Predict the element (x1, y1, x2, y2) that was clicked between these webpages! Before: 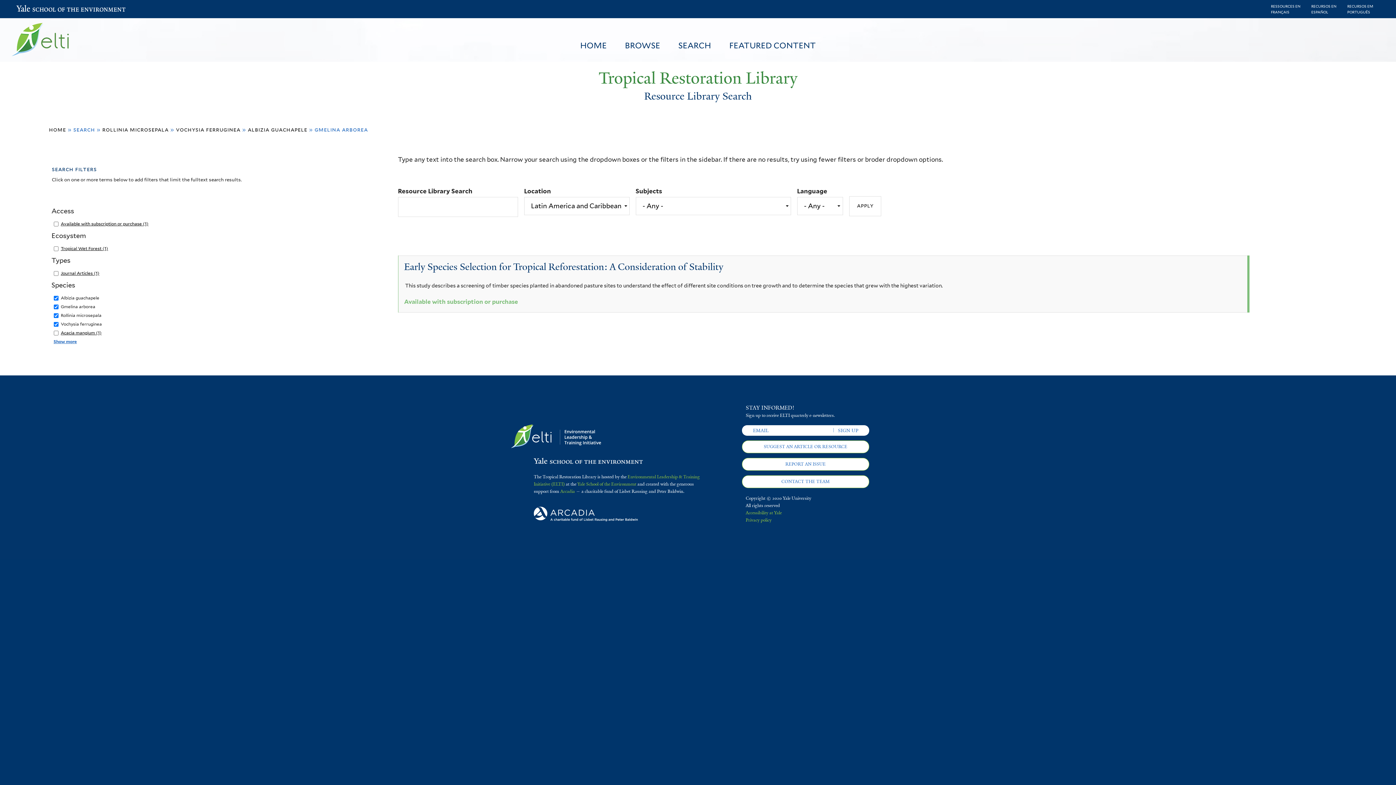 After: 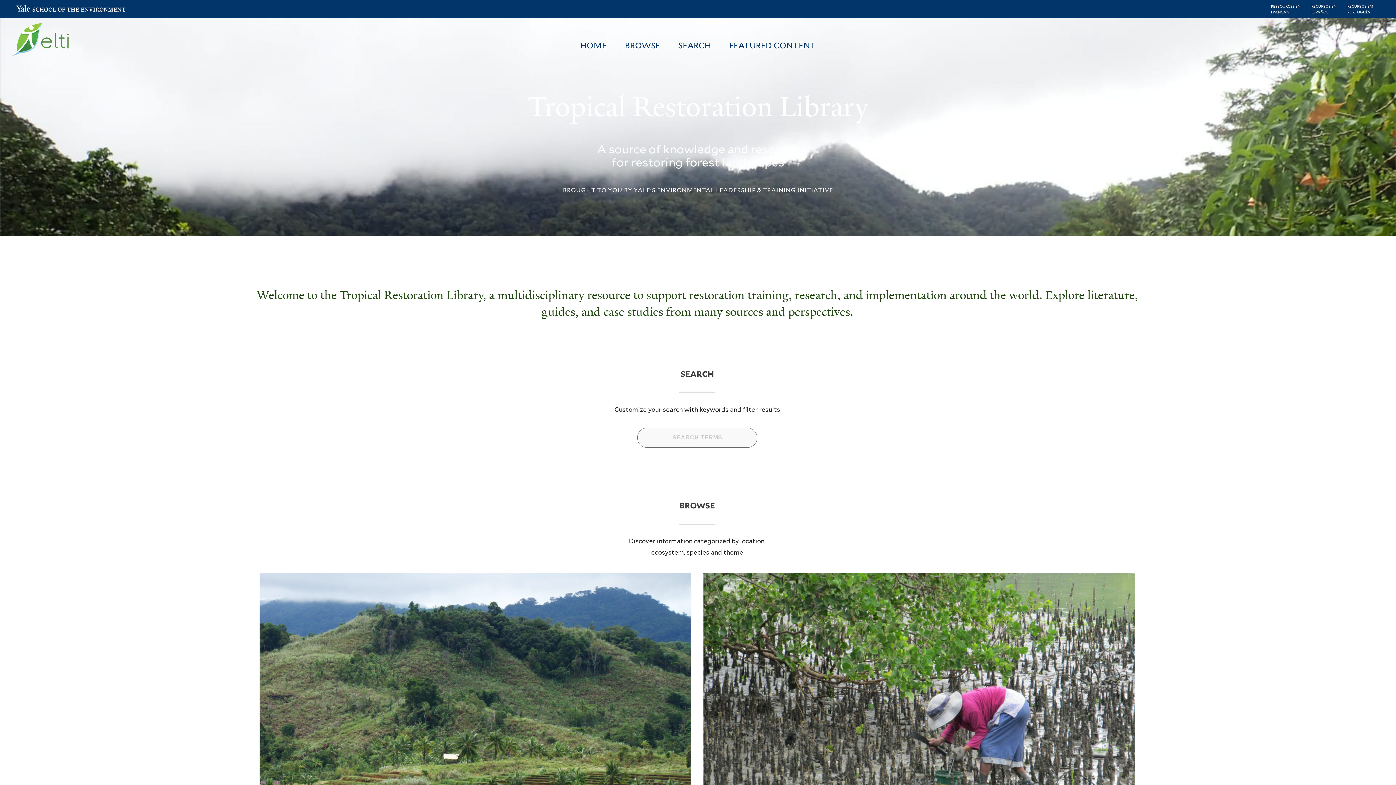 Action: bbox: (571, 41, 616, 49) label: HOME